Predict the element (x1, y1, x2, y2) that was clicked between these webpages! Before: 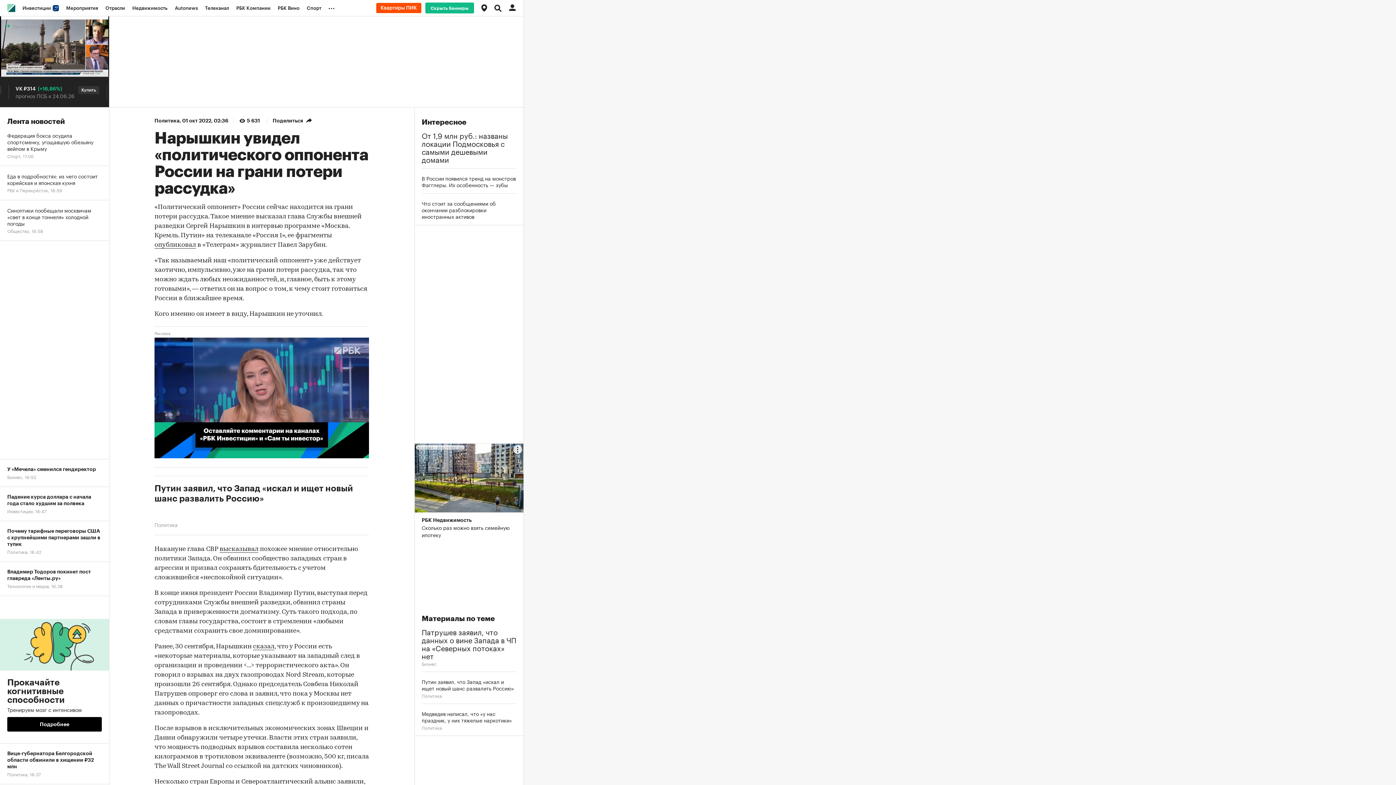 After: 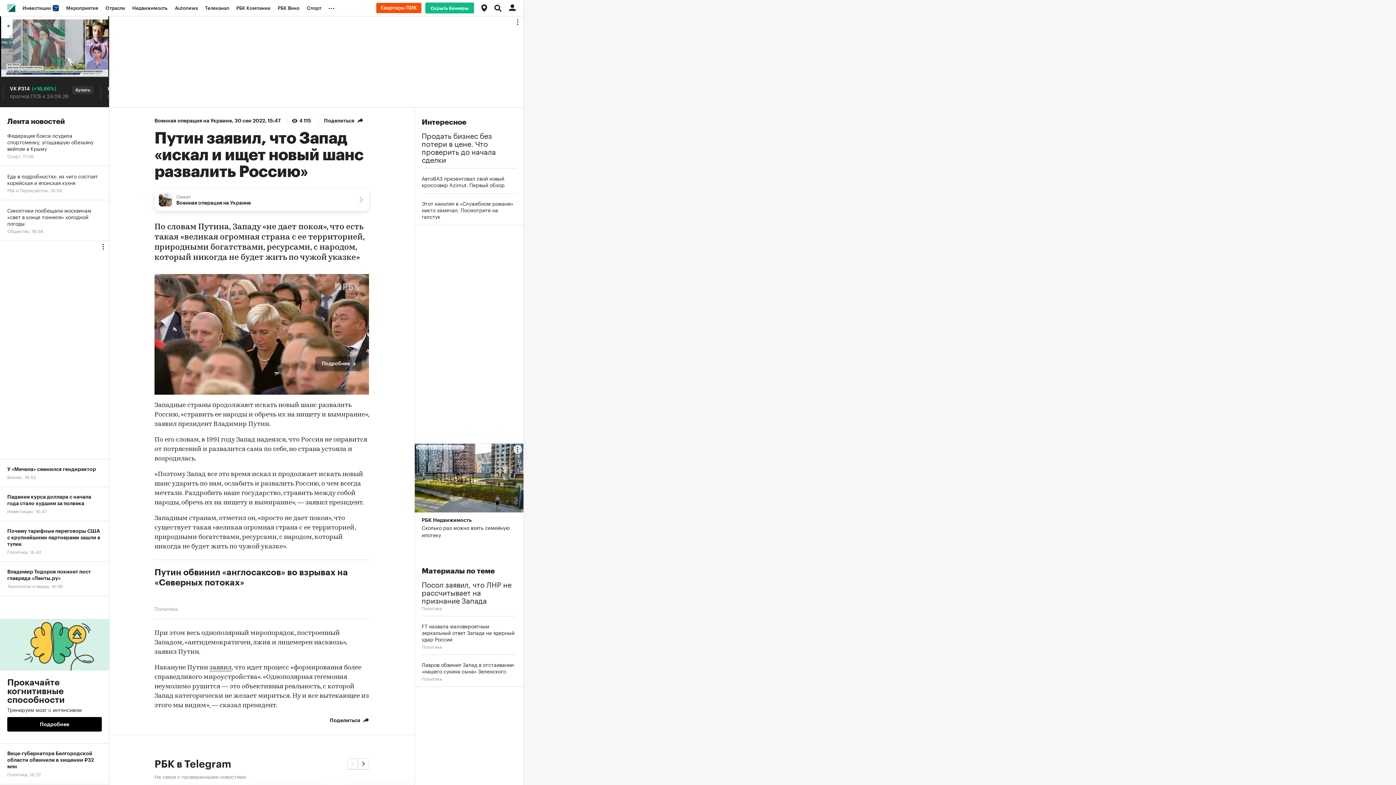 Action: label: Путин заявил, что Запад «искал и ищет новый шанс развалить Россию» bbox: (421, 614, 516, 627)